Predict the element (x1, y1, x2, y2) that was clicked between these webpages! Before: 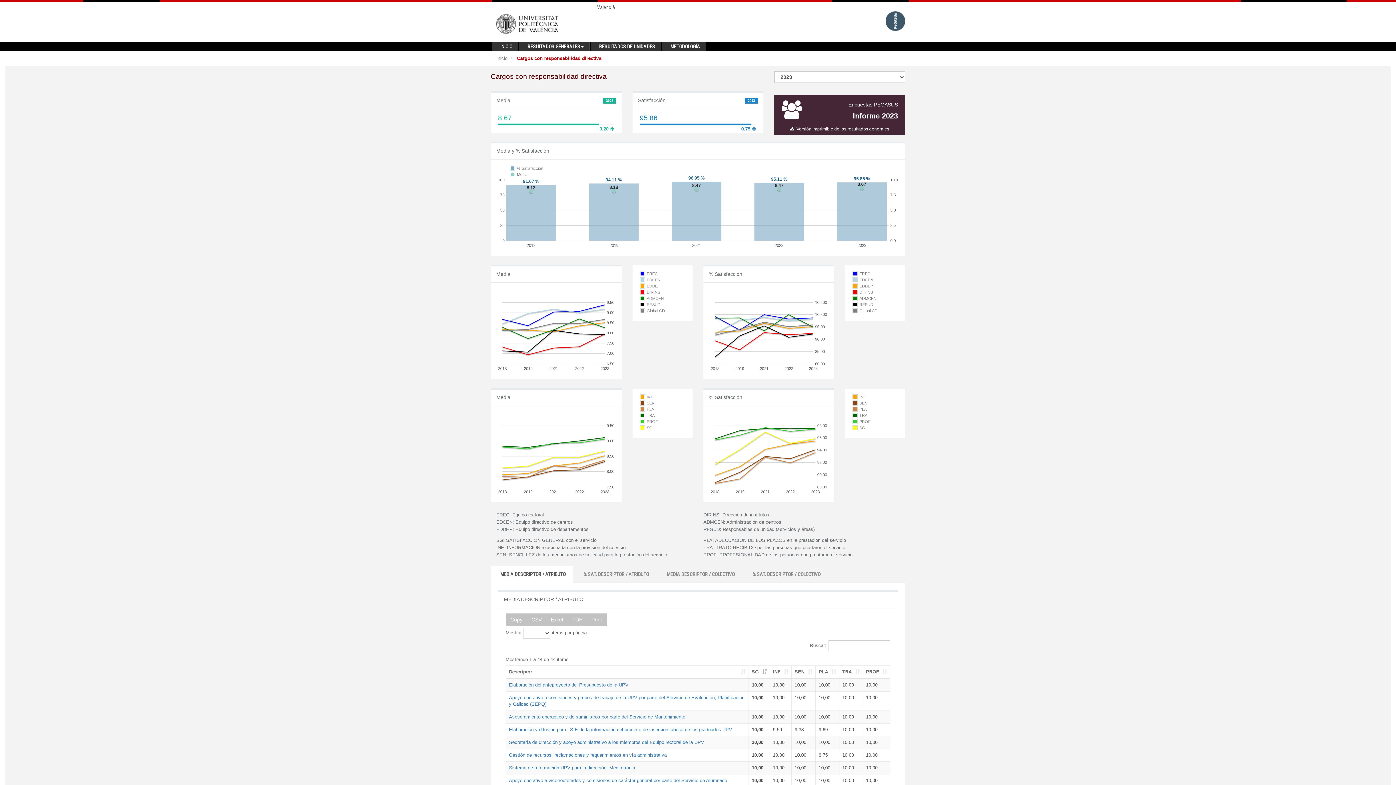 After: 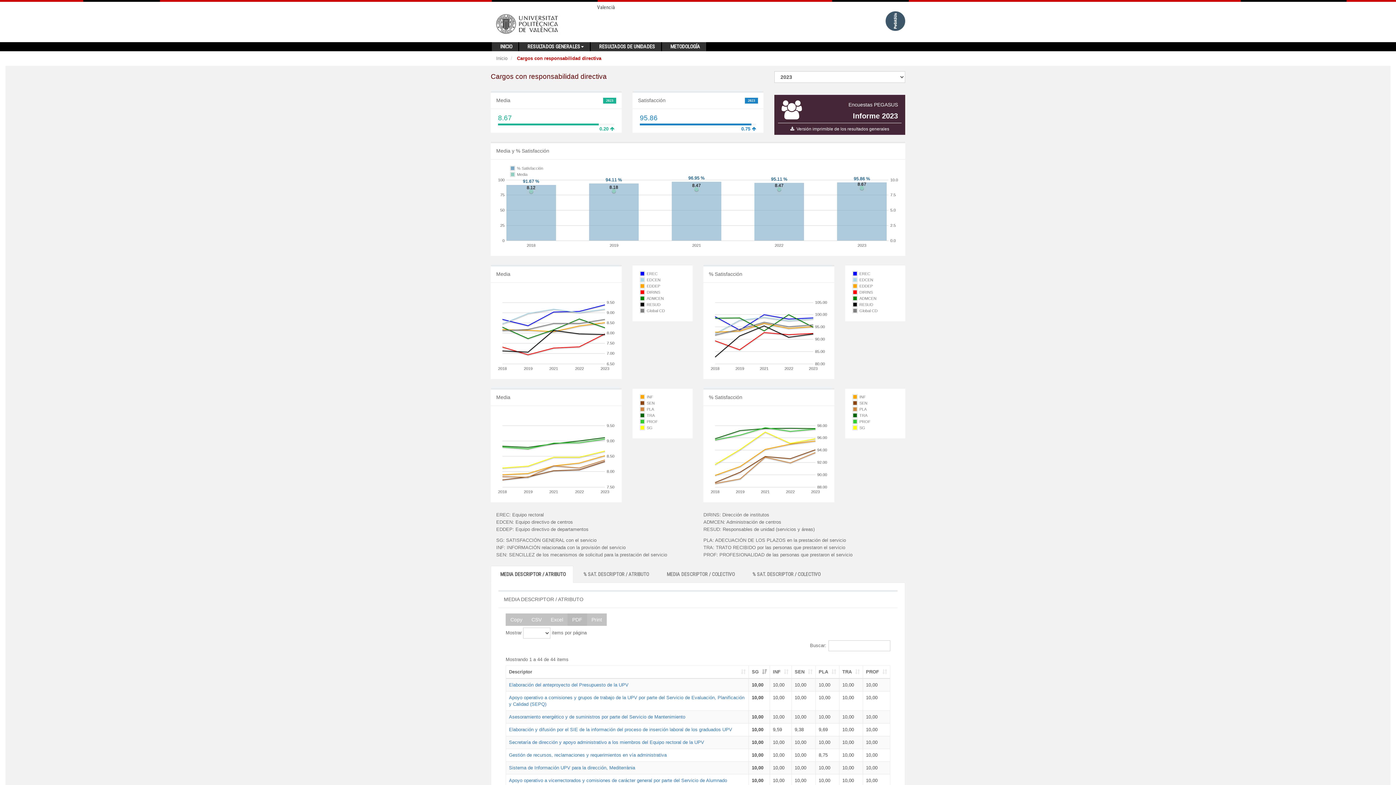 Action: bbox: (567, 613, 587, 626) label: PDF